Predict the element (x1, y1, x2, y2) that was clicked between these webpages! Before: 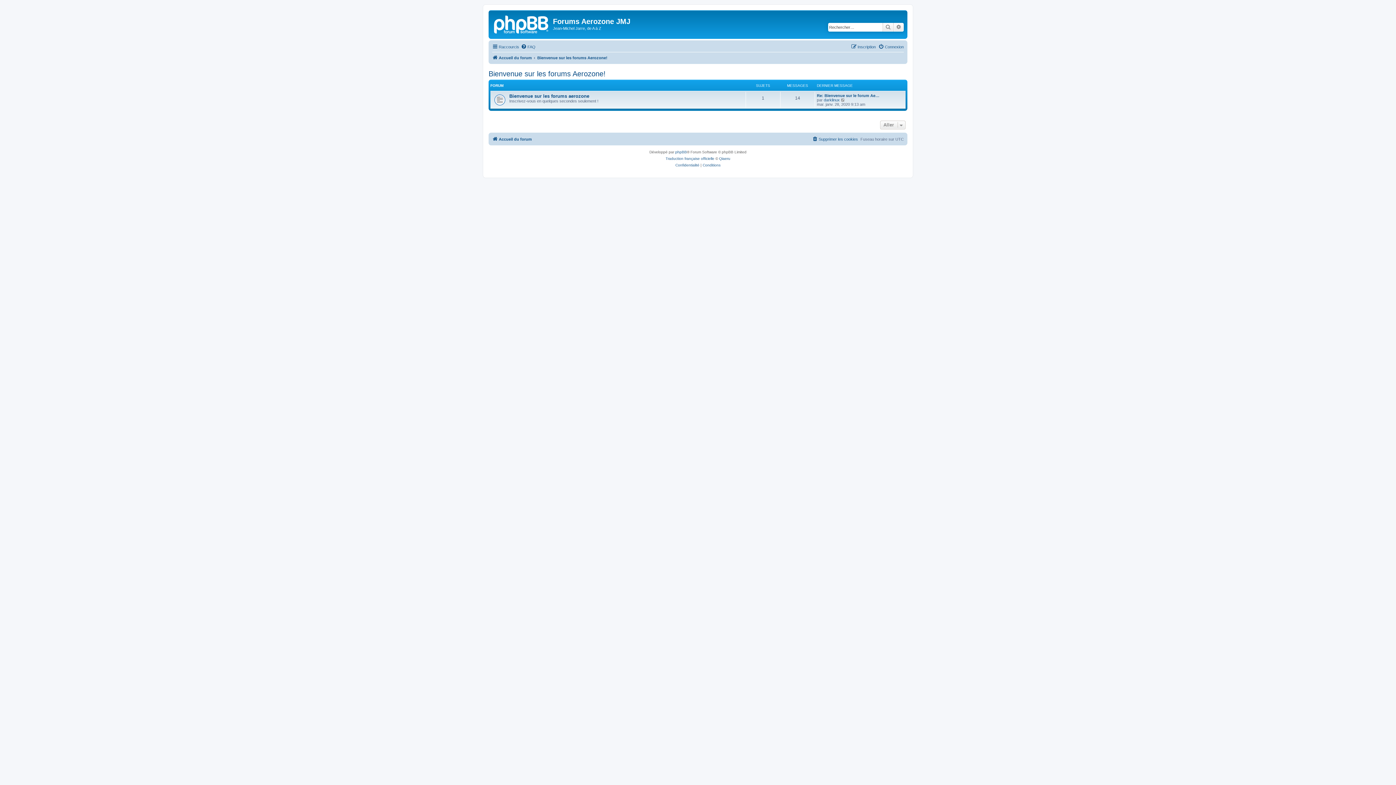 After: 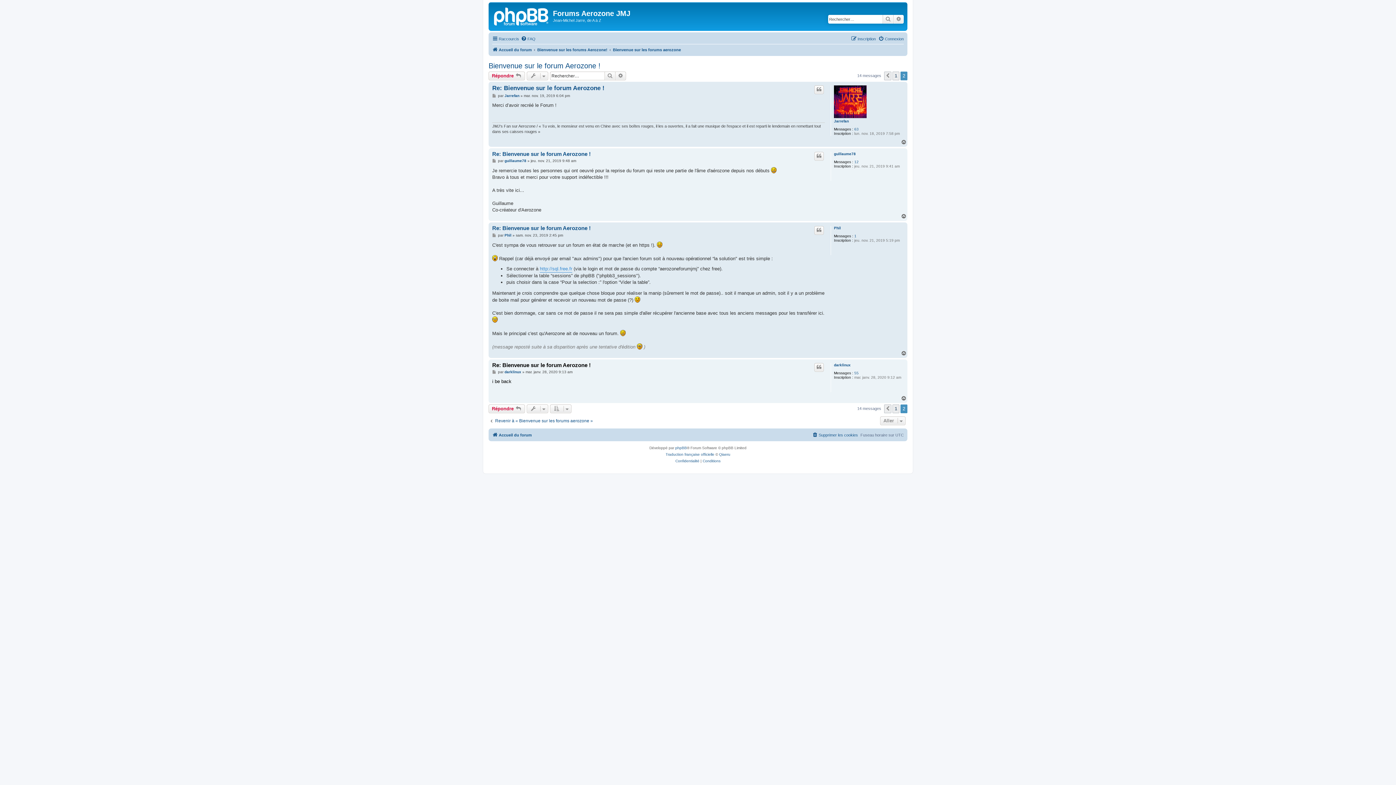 Action: label: Consulter le dernier message bbox: (841, 97, 845, 102)